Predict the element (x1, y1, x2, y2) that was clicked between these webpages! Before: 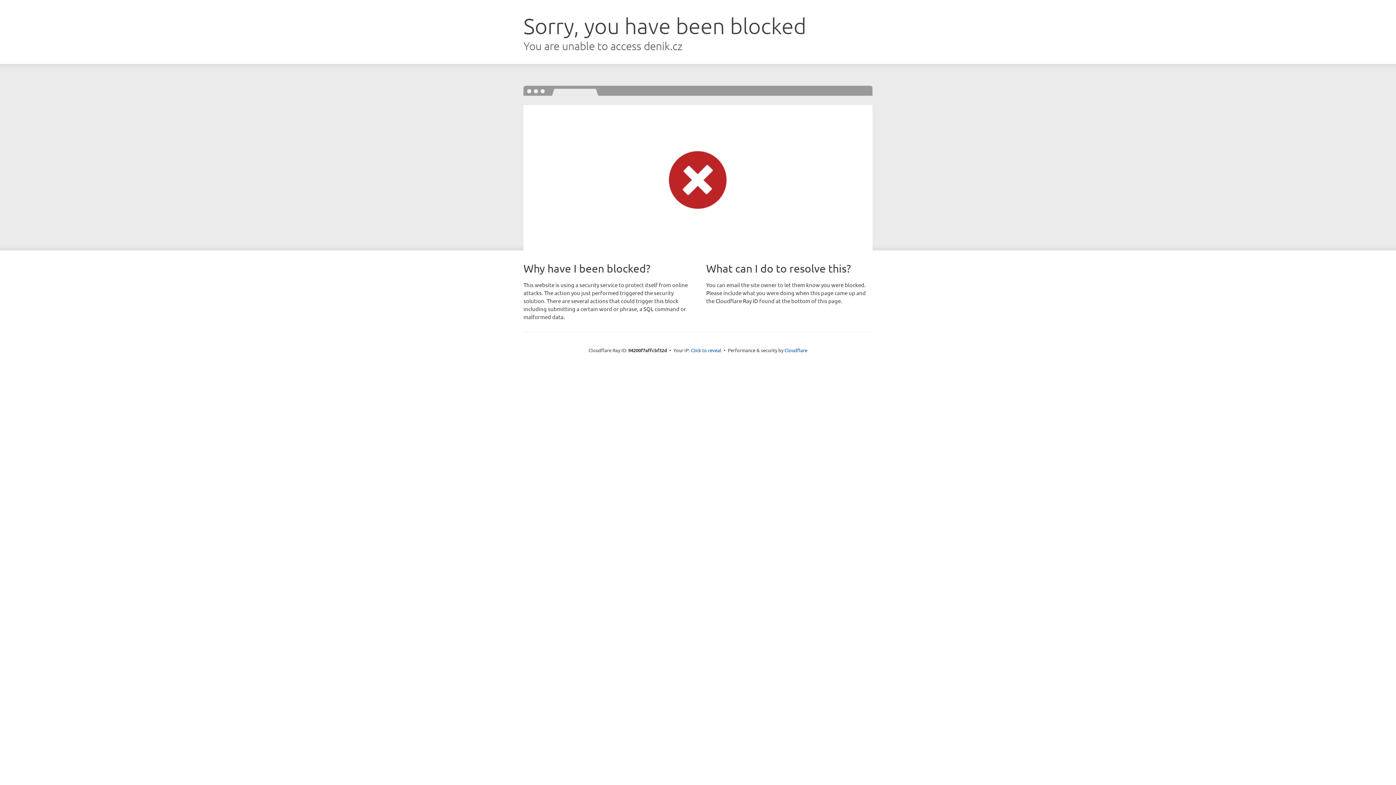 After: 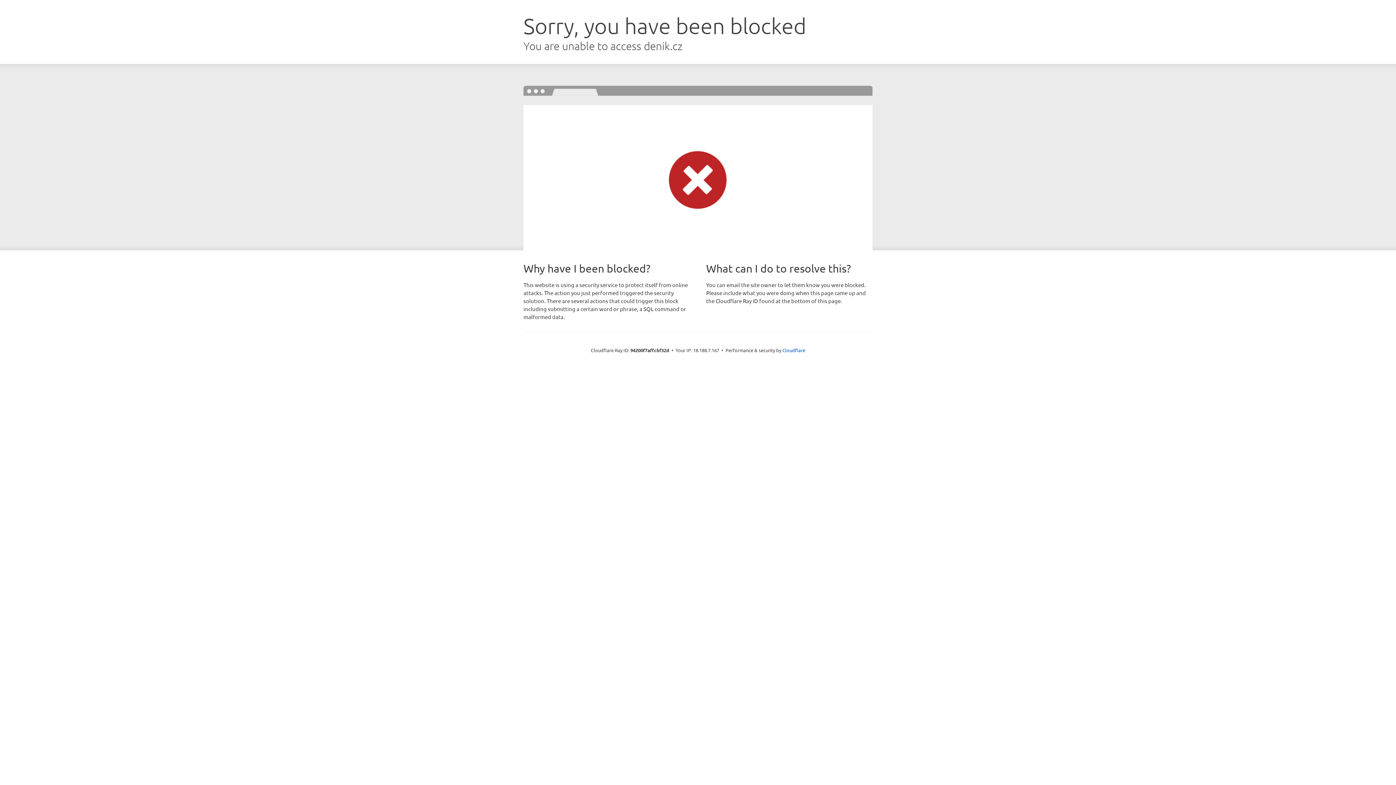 Action: label: Click to reveal bbox: (691, 346, 721, 353)